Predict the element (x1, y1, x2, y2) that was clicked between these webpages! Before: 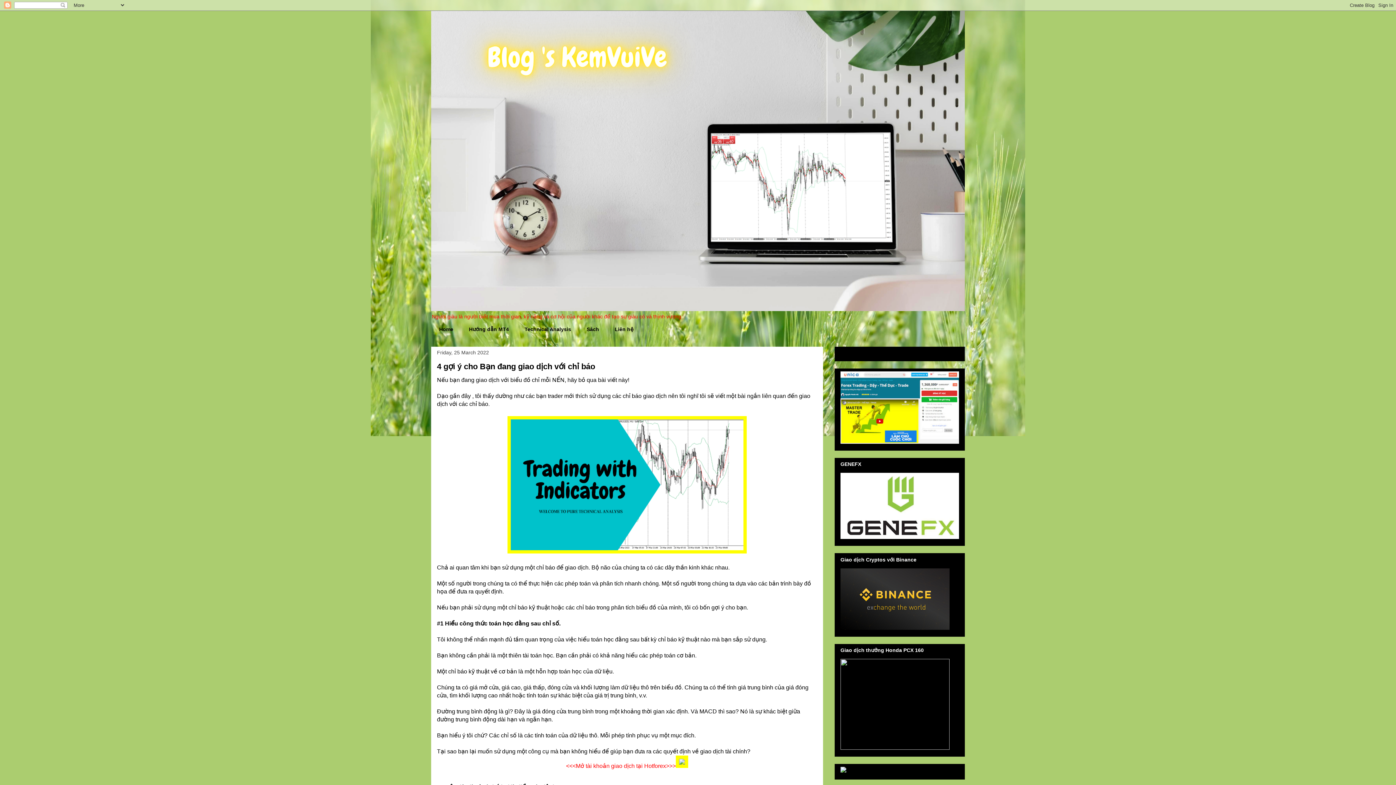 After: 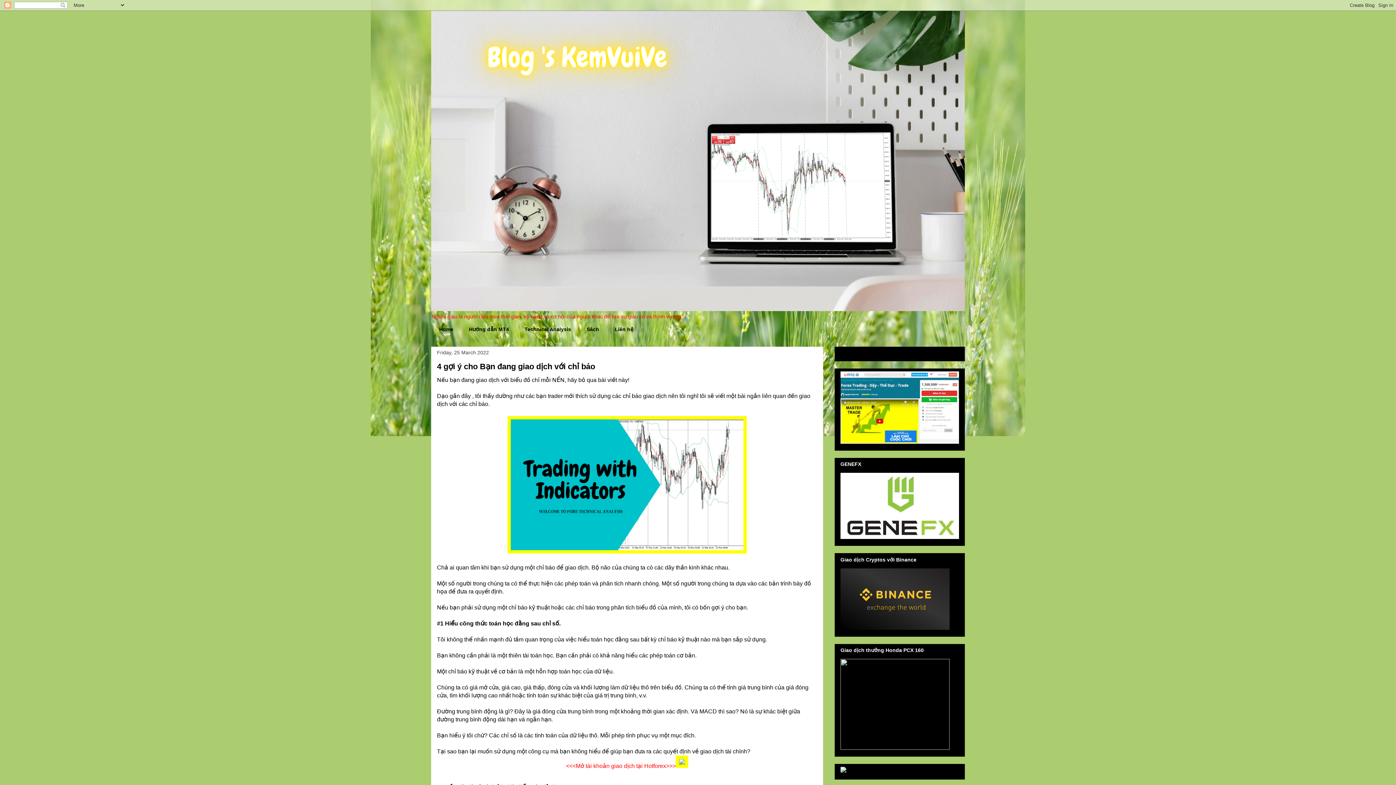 Action: bbox: (676, 763, 688, 769)